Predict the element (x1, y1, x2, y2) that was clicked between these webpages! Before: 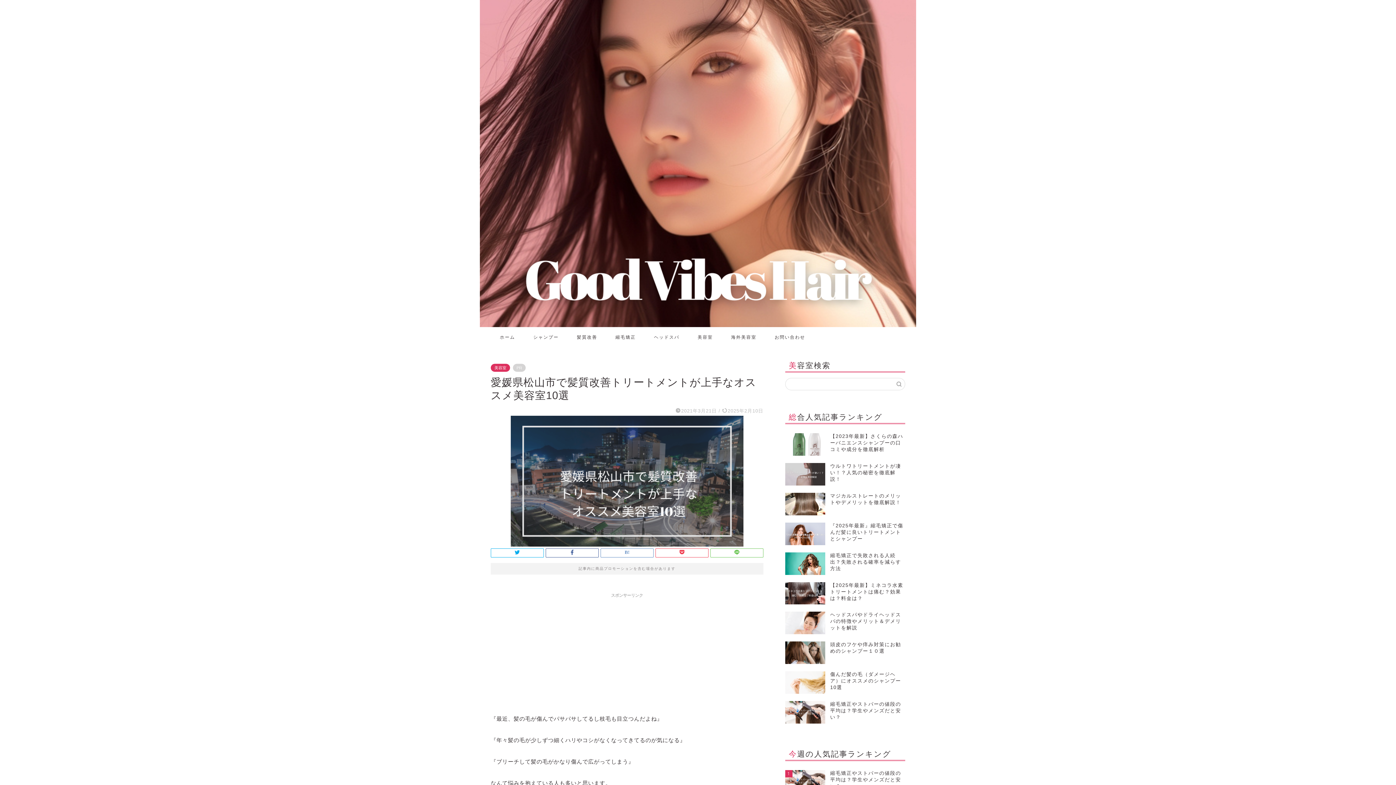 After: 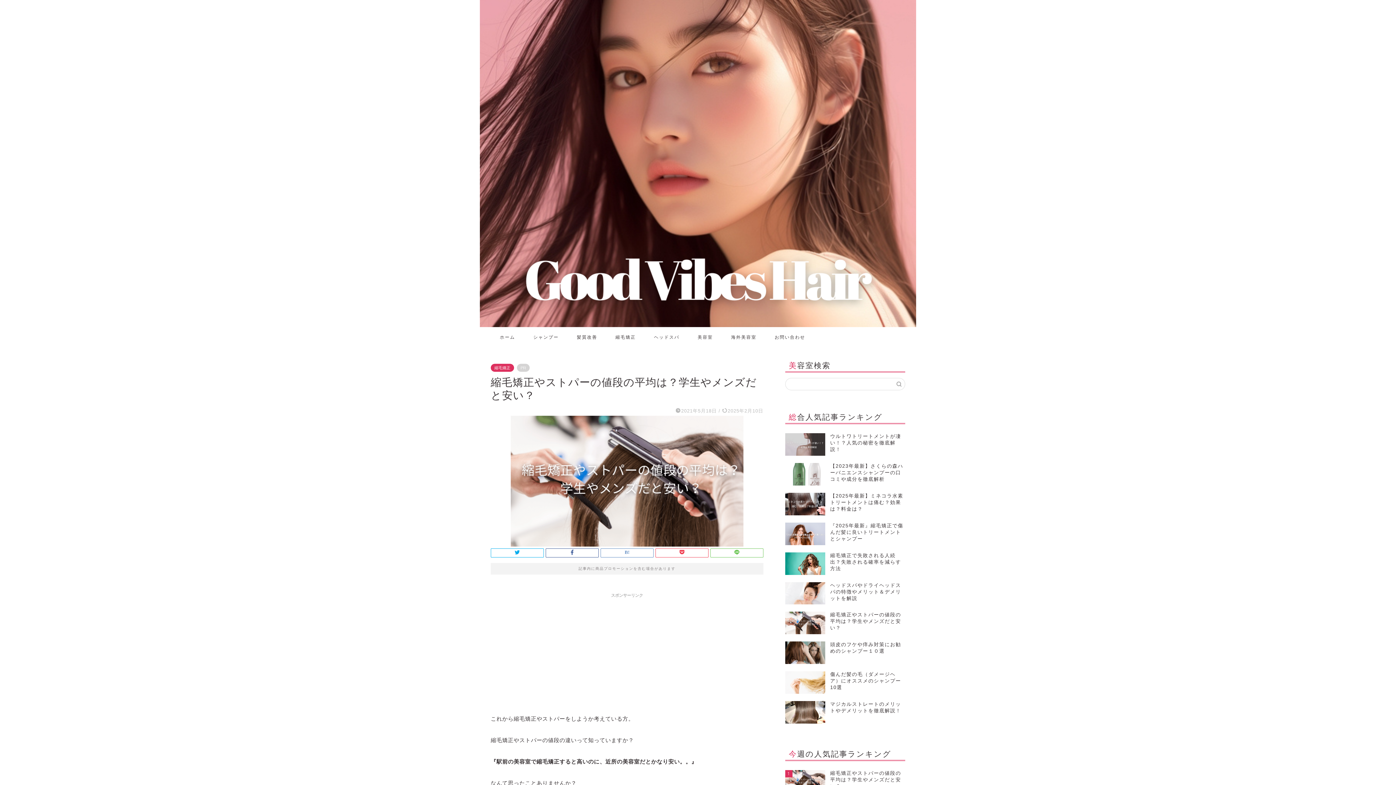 Action: bbox: (785, 697, 905, 727) label: 縮毛矯正やストパーの値段の平均は？学生やメンズだと安い？